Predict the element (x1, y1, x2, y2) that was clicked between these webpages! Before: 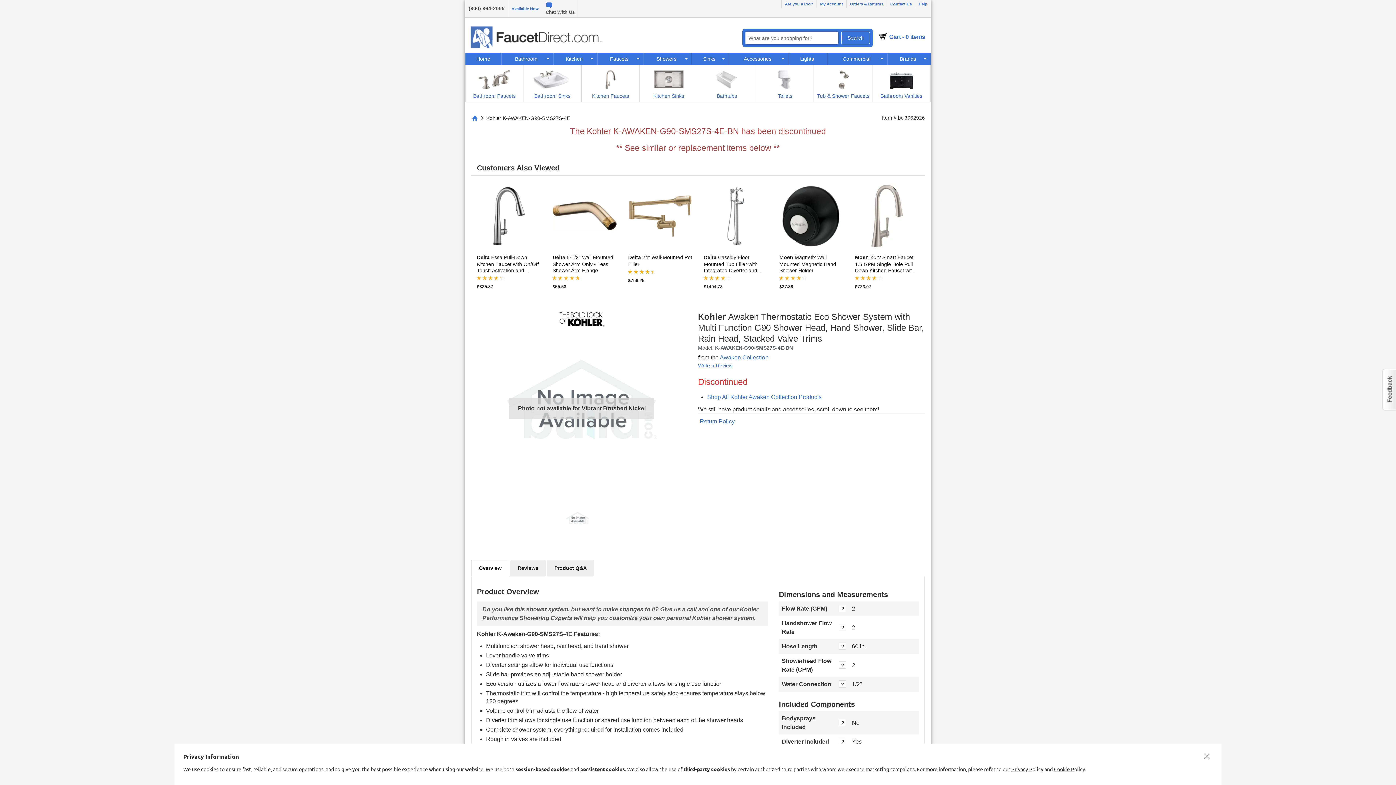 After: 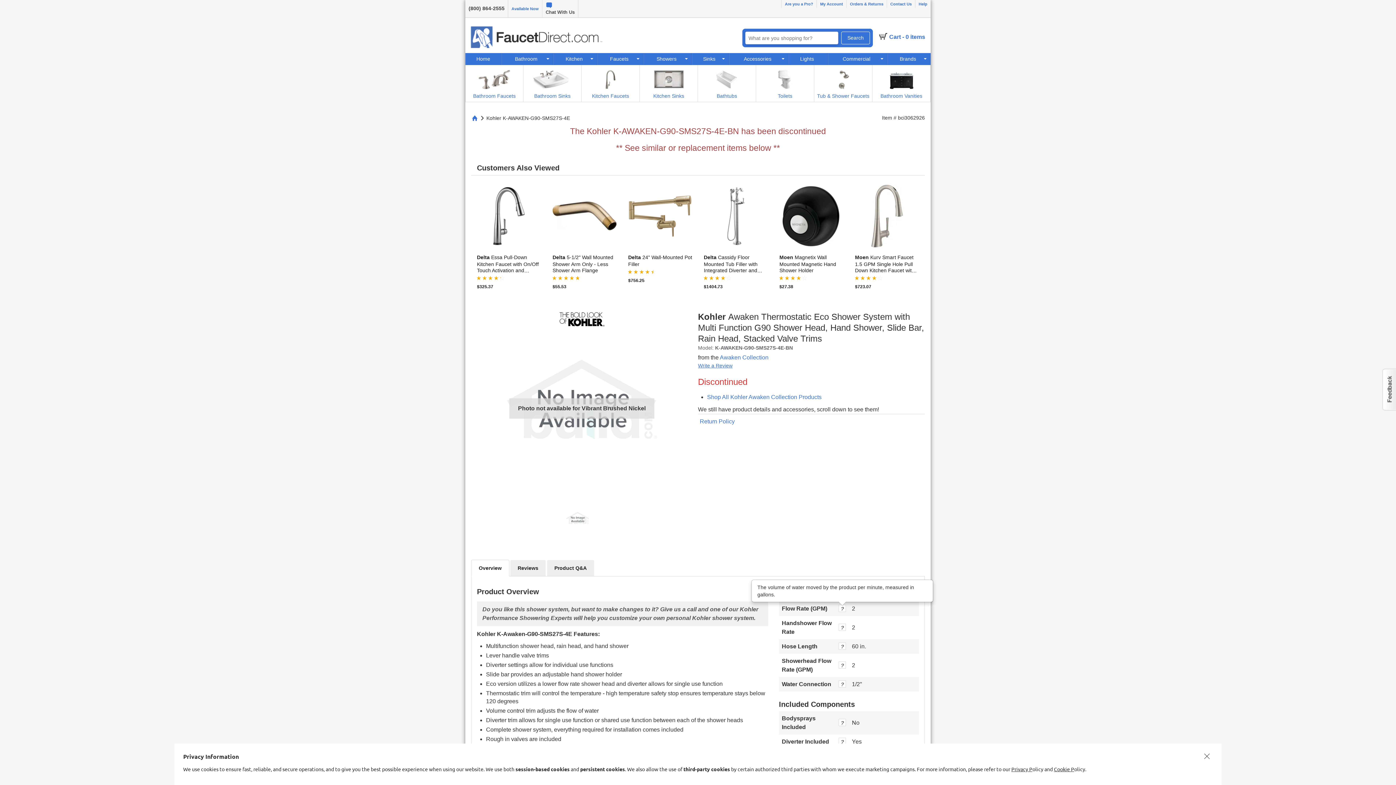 Action: bbox: (839, 606, 846, 611)